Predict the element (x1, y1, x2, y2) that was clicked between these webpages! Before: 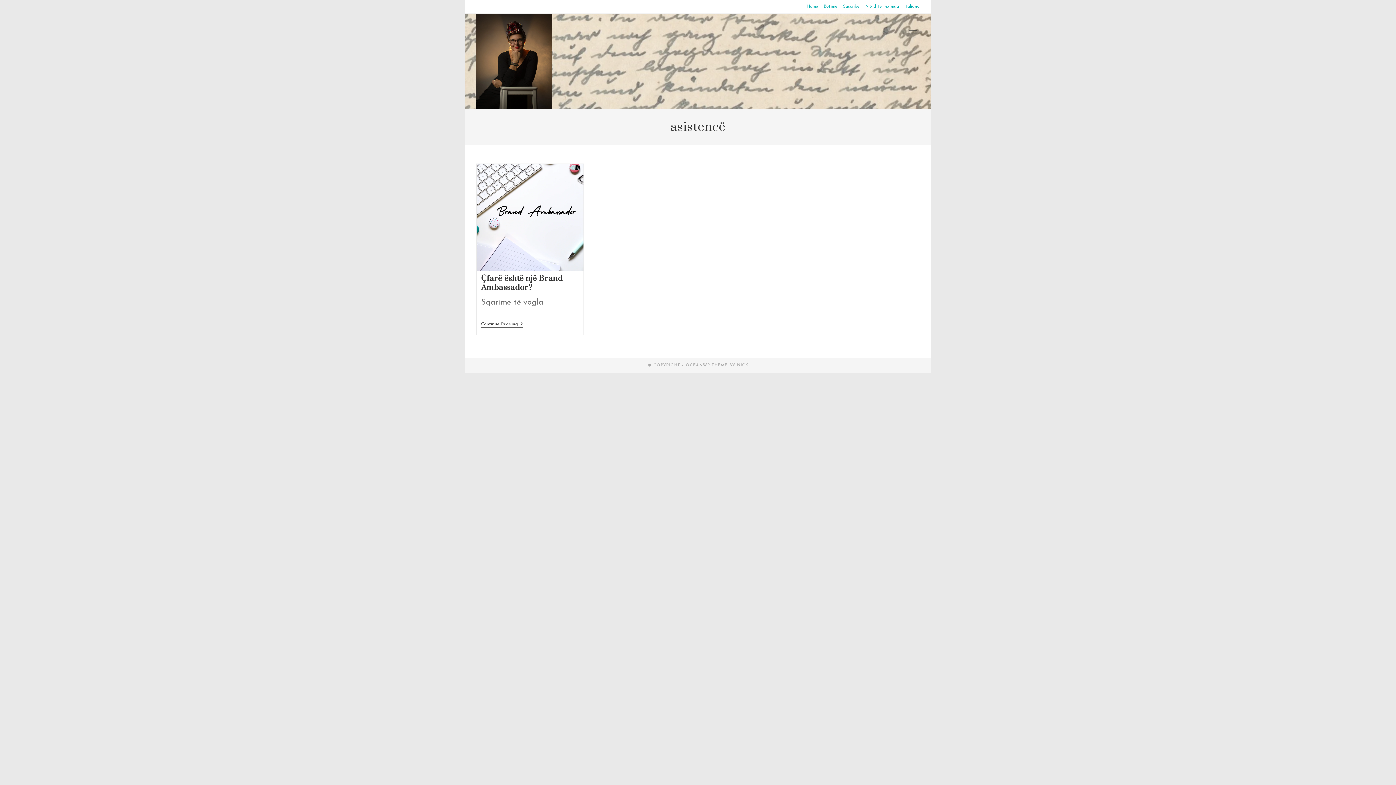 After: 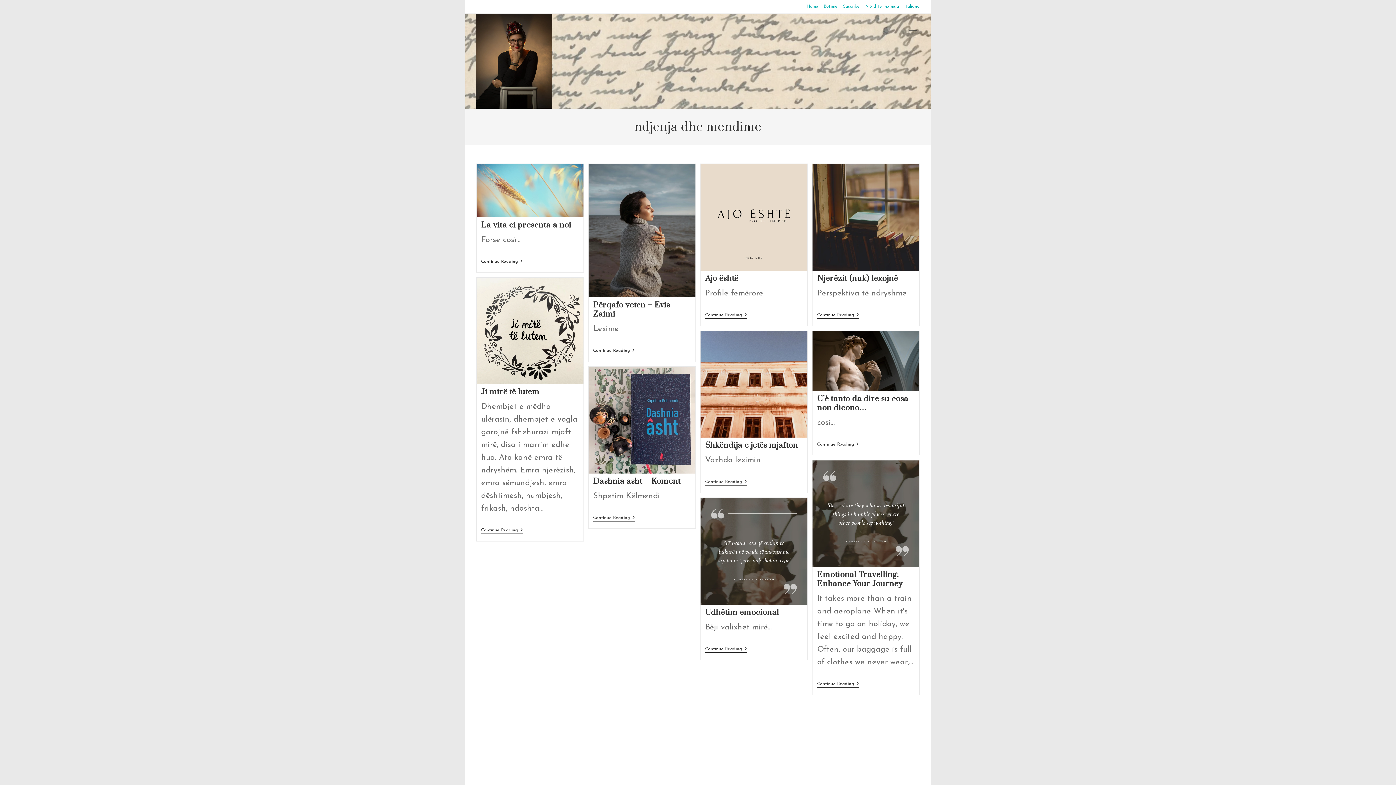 Action: bbox: (476, 56, 552, 64)